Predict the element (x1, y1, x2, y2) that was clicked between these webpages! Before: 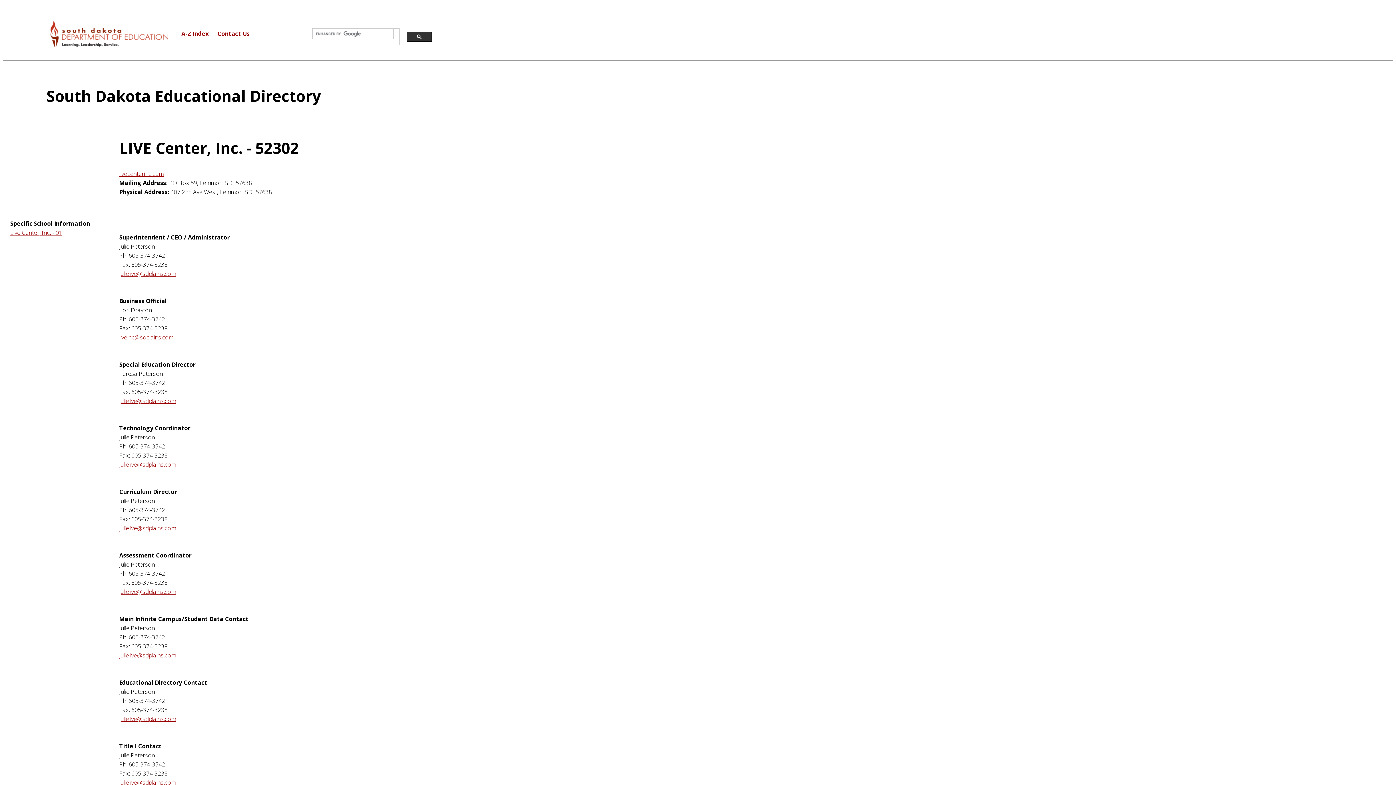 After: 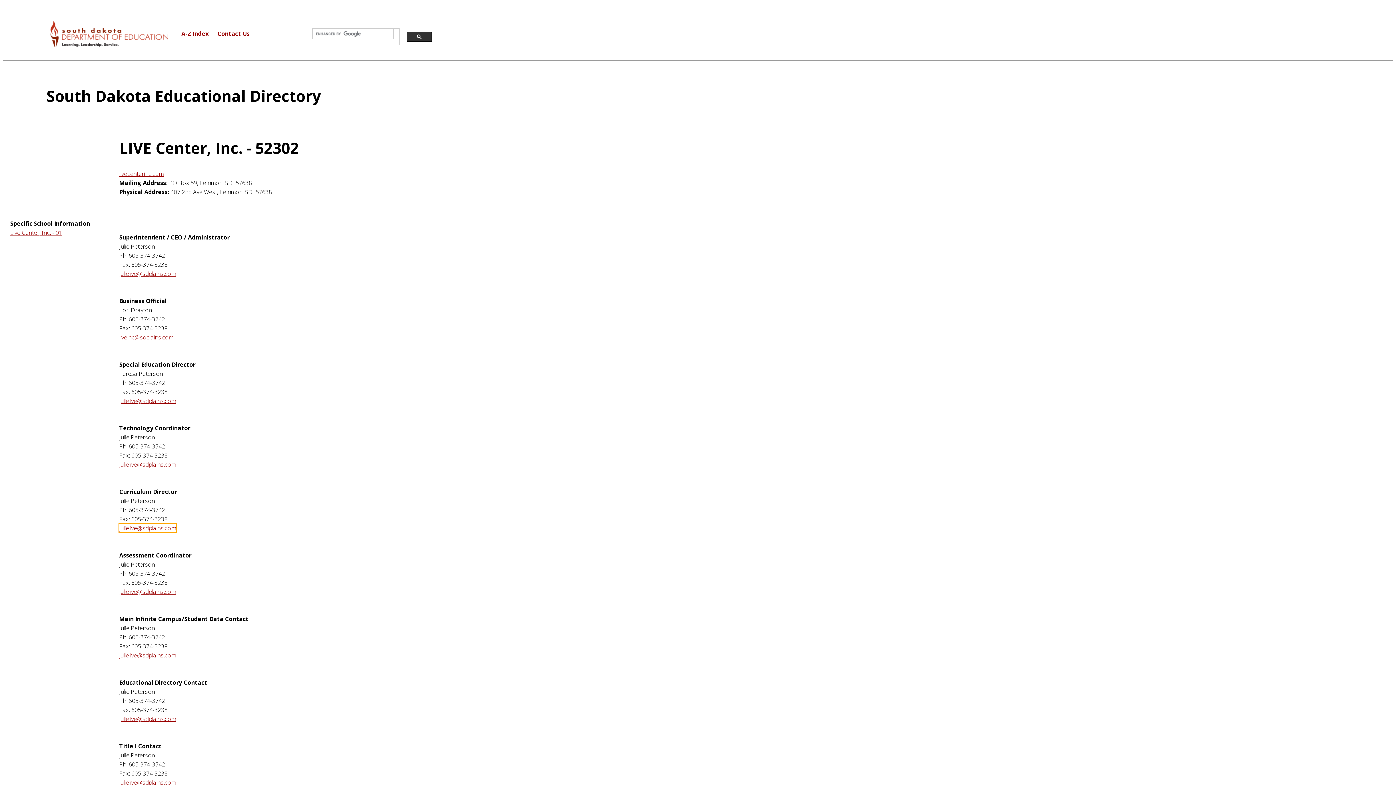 Action: bbox: (119, 524, 176, 532) label: julielive@sdplains.com